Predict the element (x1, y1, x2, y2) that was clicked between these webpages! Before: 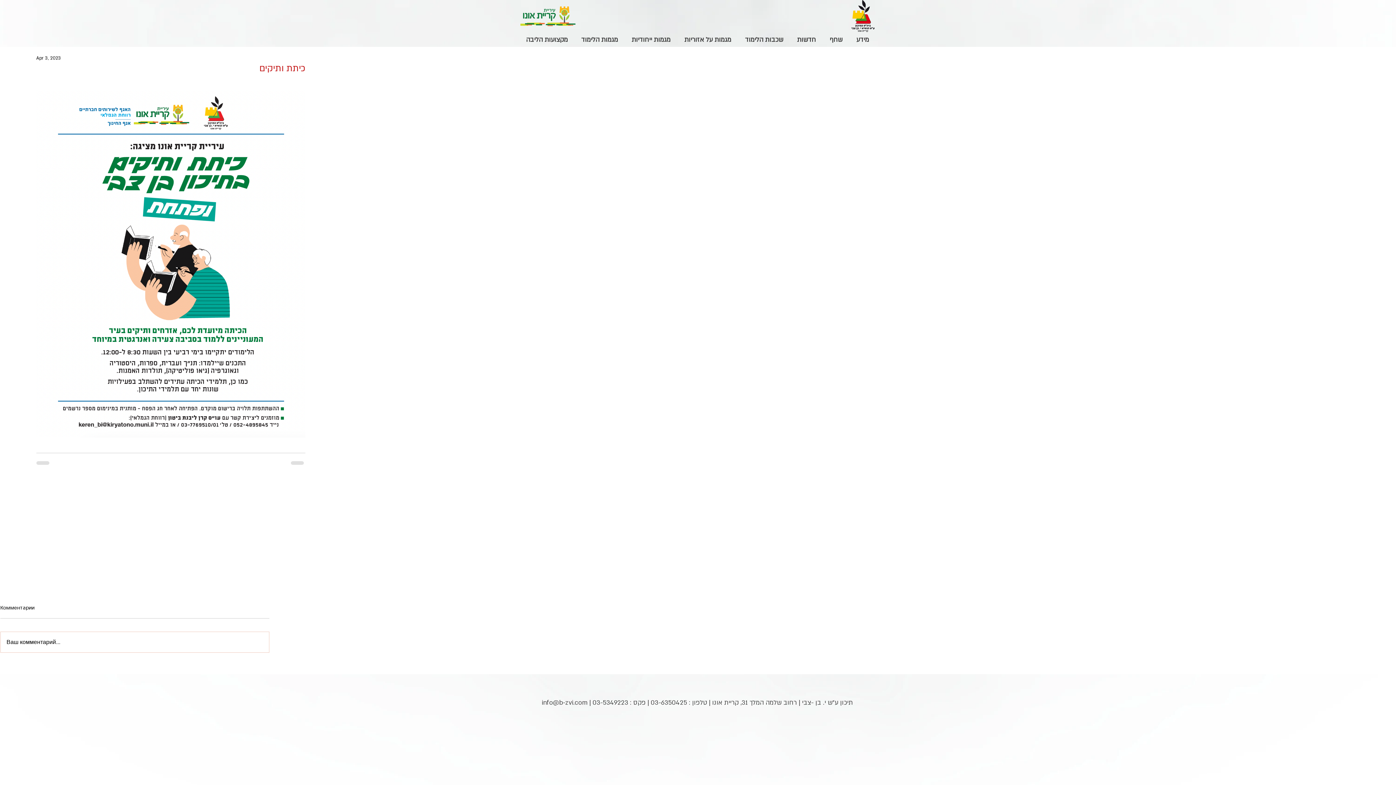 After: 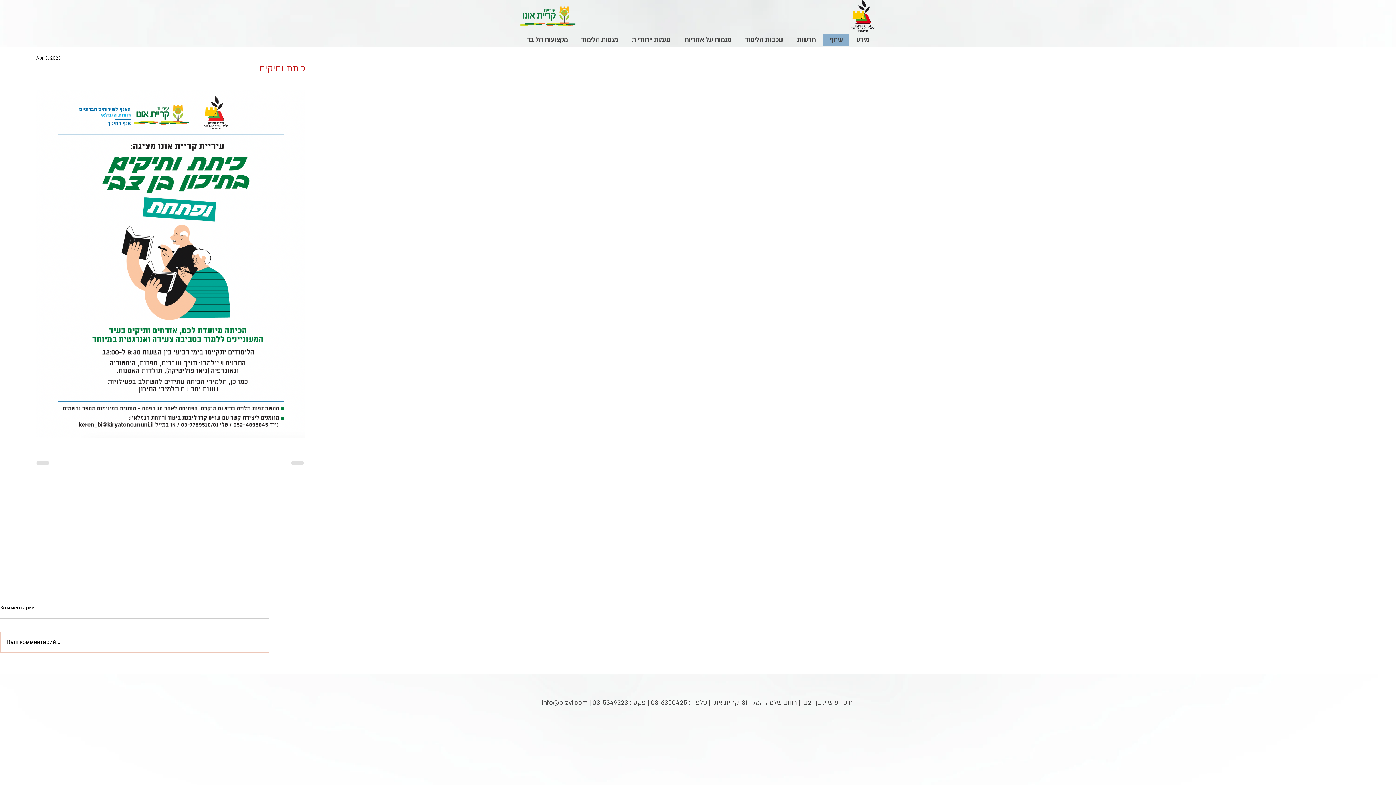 Action: bbox: (822, 33, 849, 45) label: שחף